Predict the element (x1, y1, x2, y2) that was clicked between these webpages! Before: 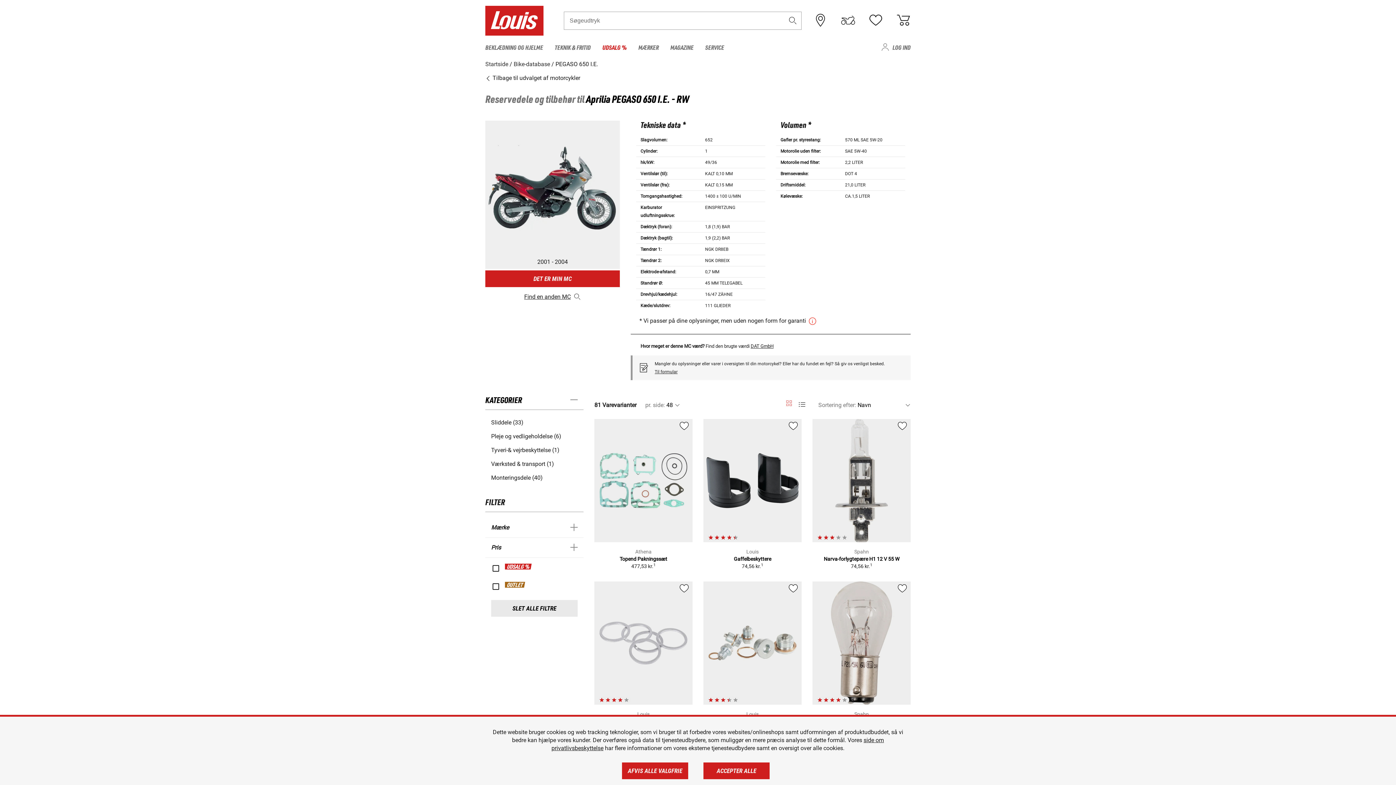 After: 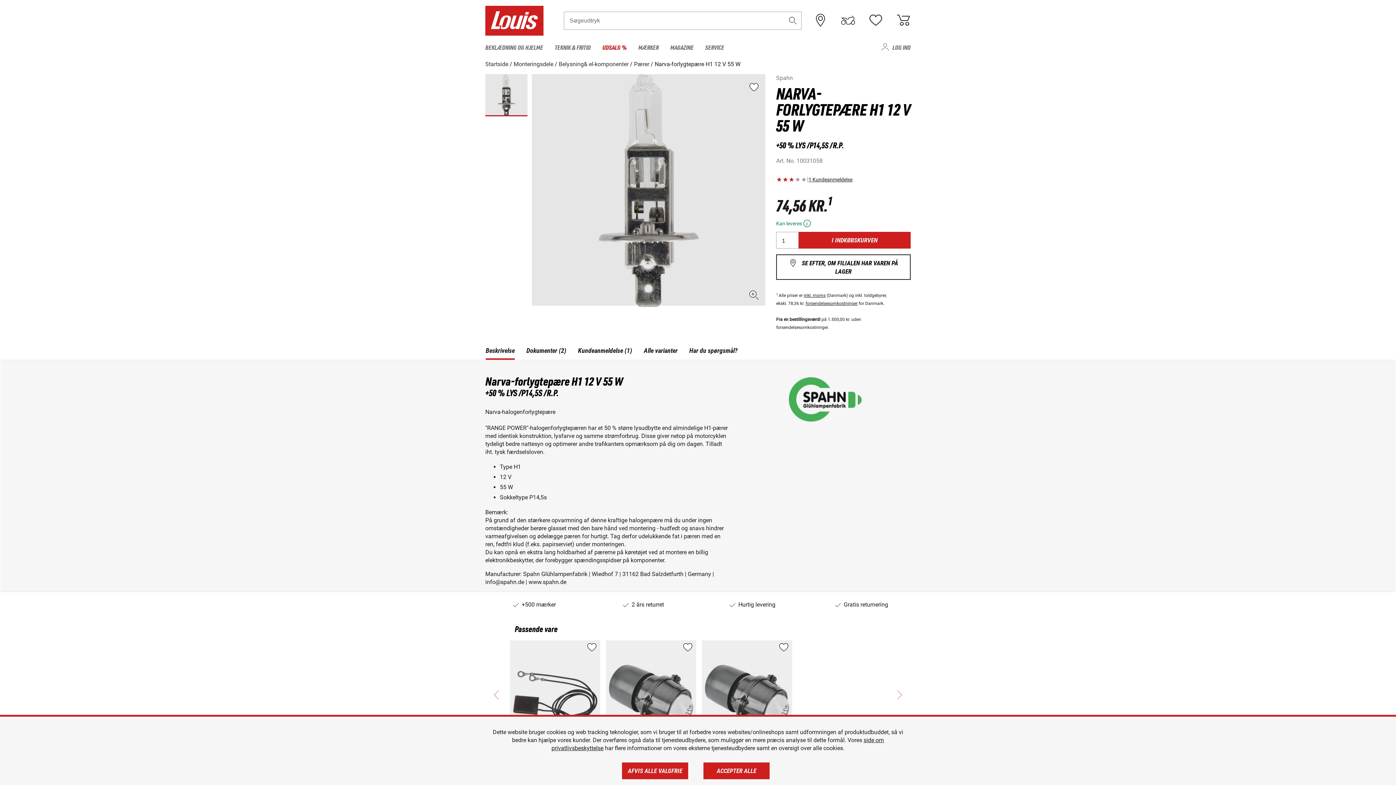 Action: label: Narva-forlygtepære H1 12 V 55 W bbox: (823, 556, 899, 562)